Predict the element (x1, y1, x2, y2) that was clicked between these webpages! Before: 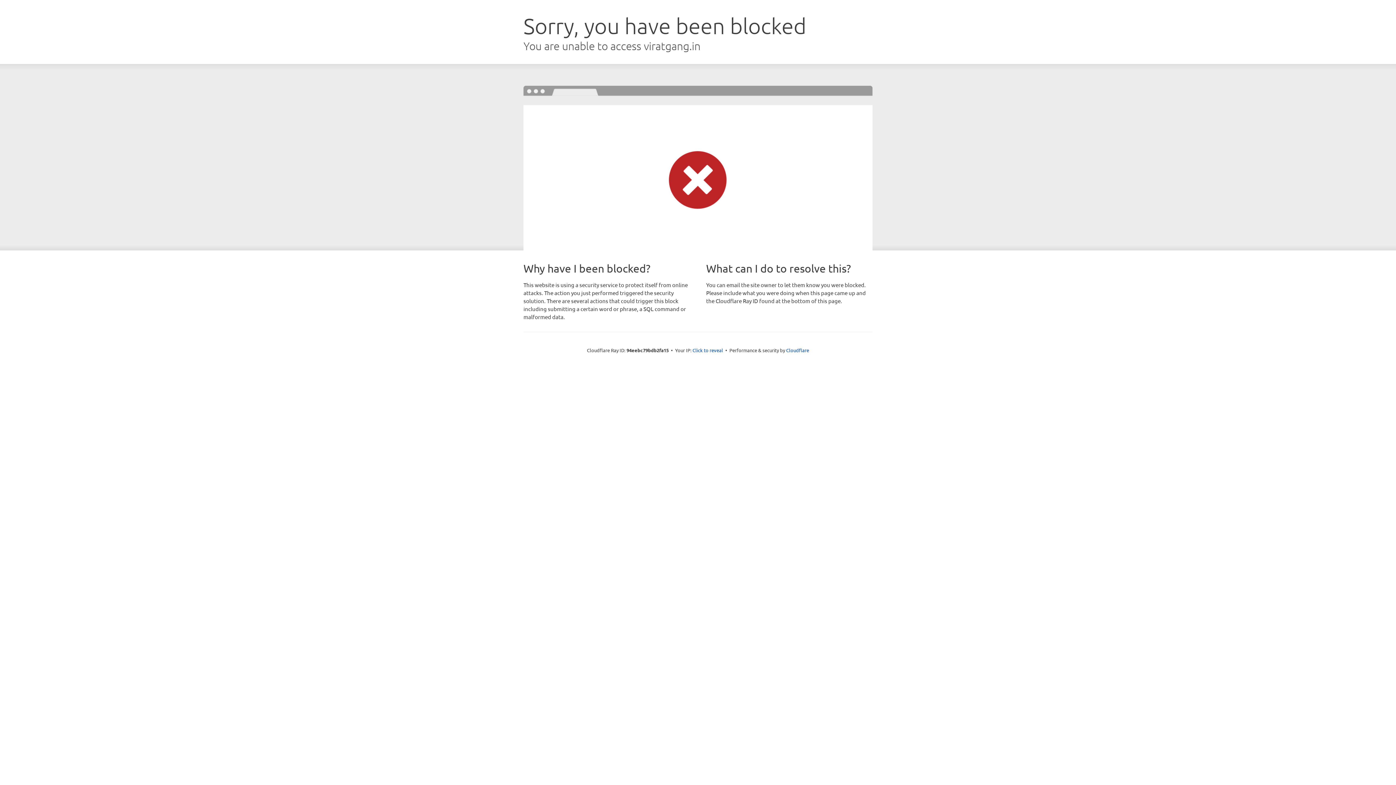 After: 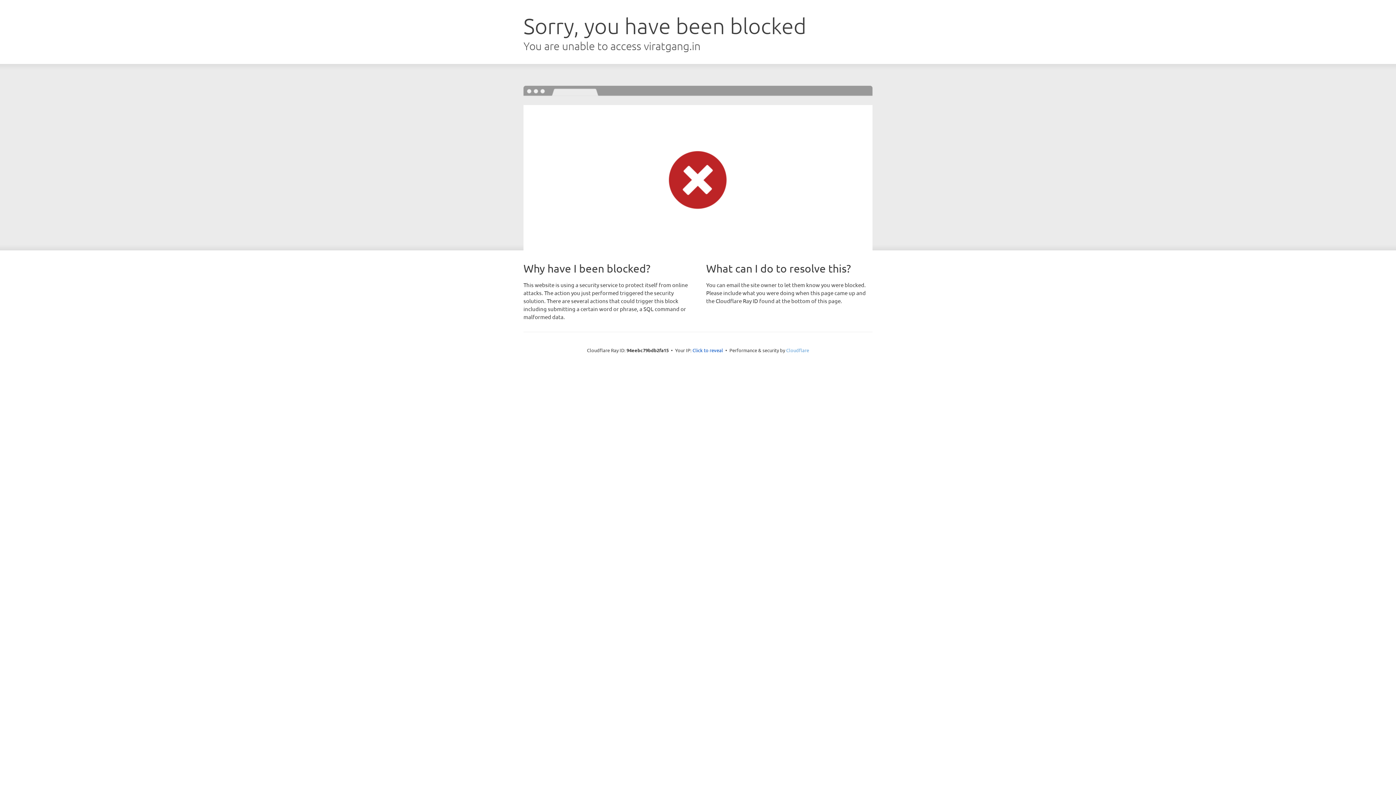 Action: label: Cloudflare bbox: (786, 347, 809, 353)